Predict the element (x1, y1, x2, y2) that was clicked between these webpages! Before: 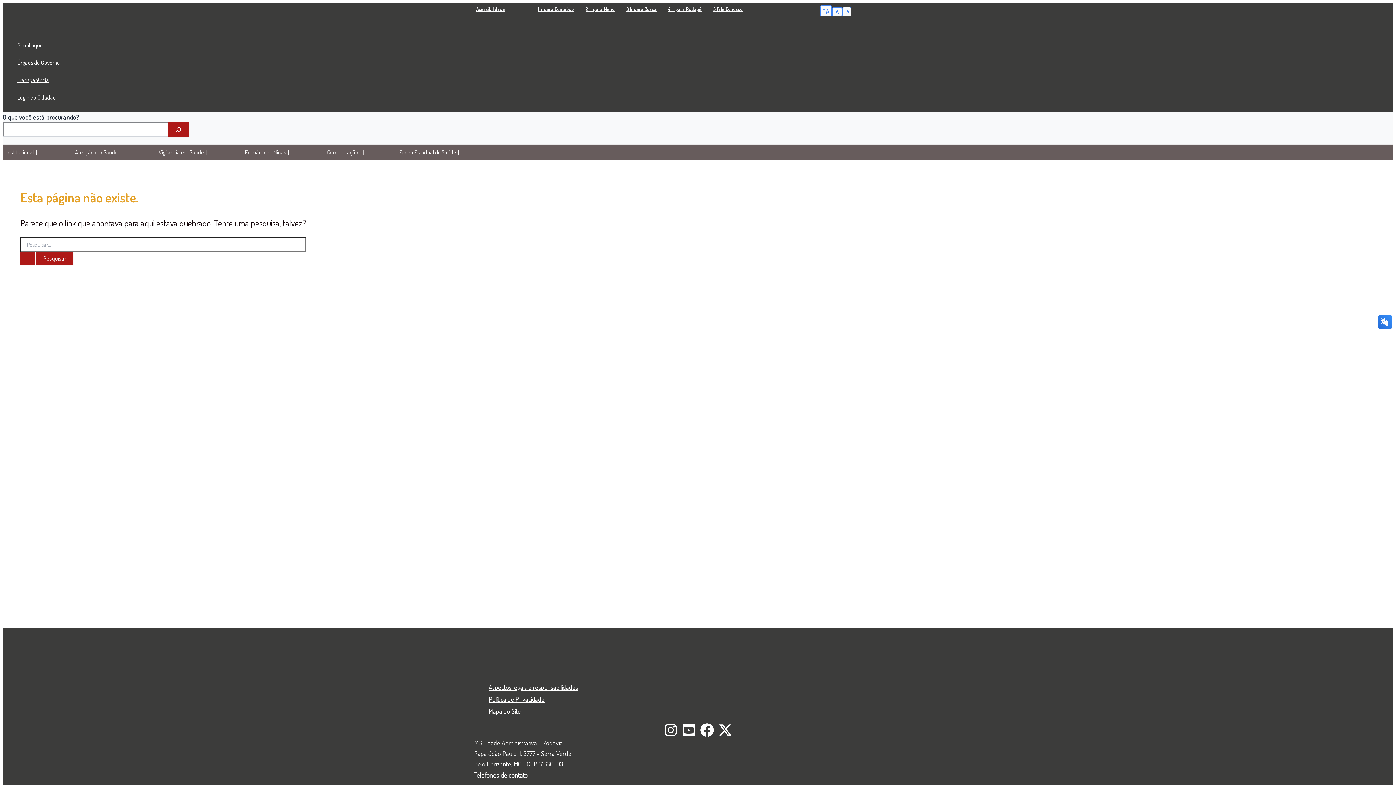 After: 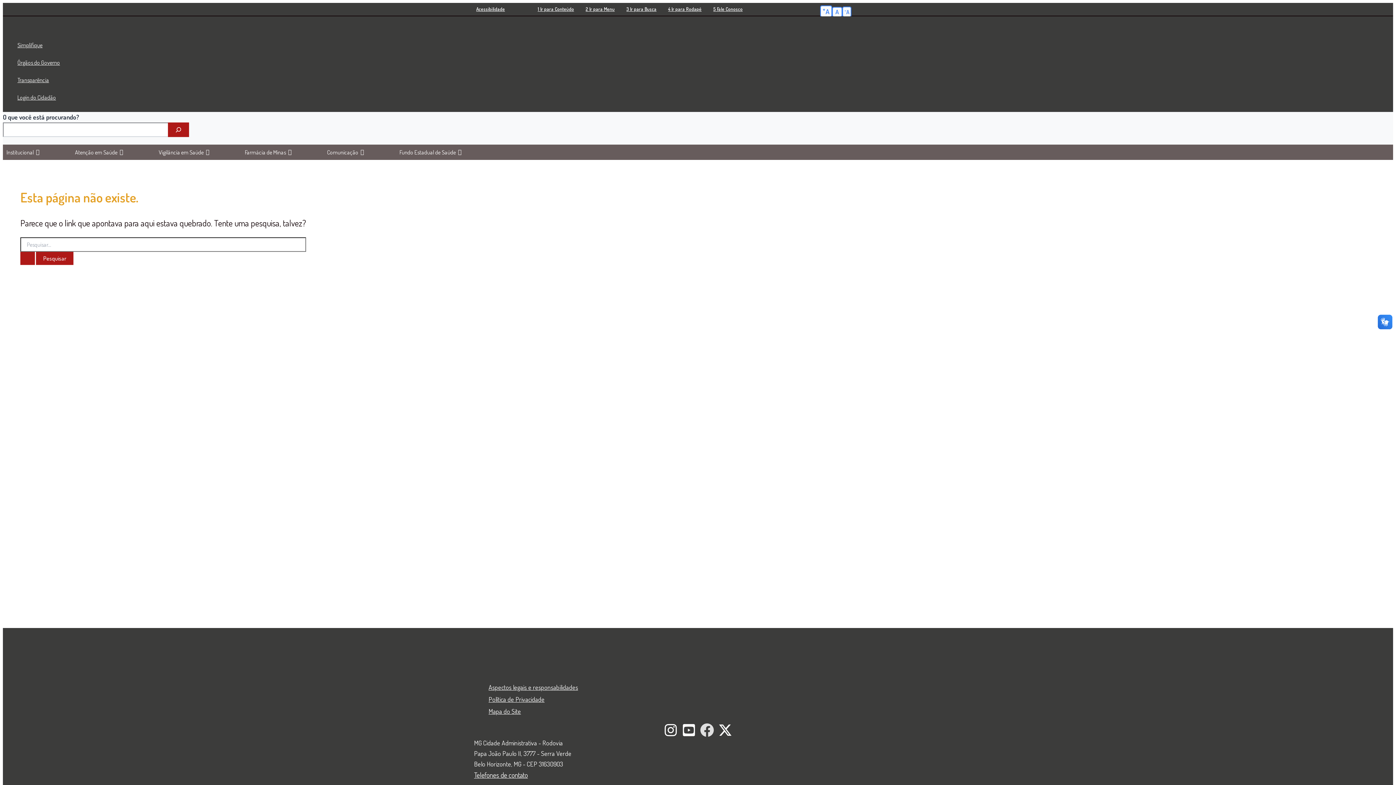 Action: bbox: (700, 730, 714, 739) label: Facebook